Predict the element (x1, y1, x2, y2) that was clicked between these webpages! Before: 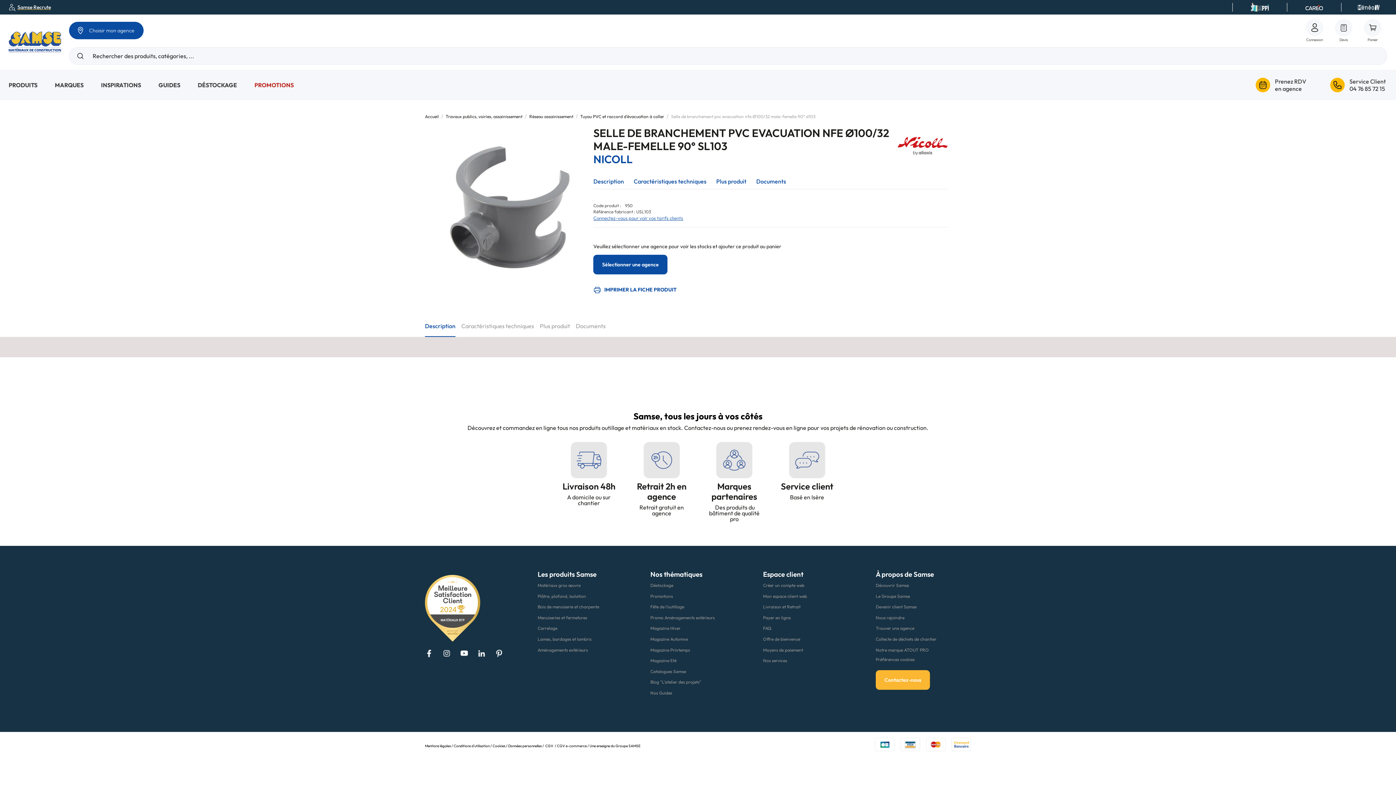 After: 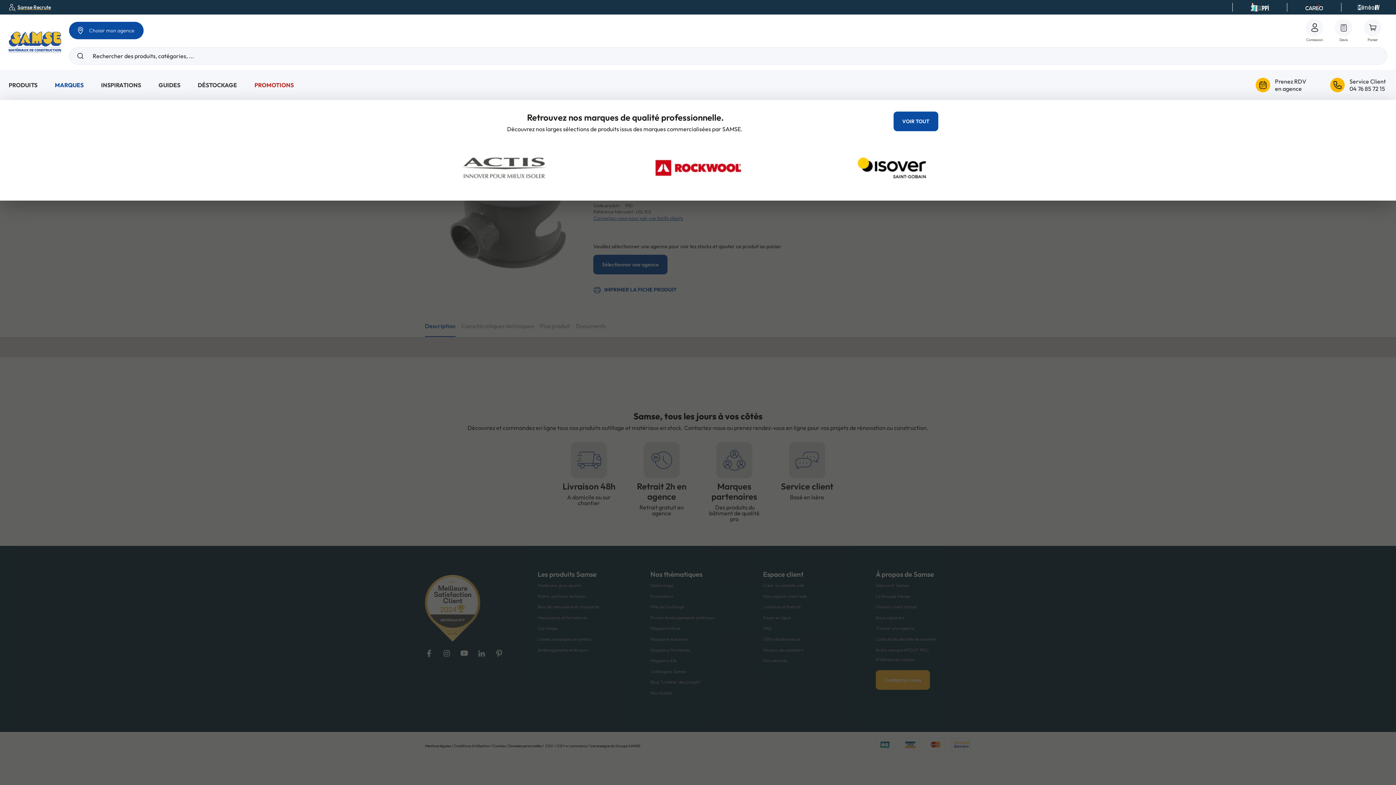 Action: label: MARQUES bbox: (46, 69, 92, 100)